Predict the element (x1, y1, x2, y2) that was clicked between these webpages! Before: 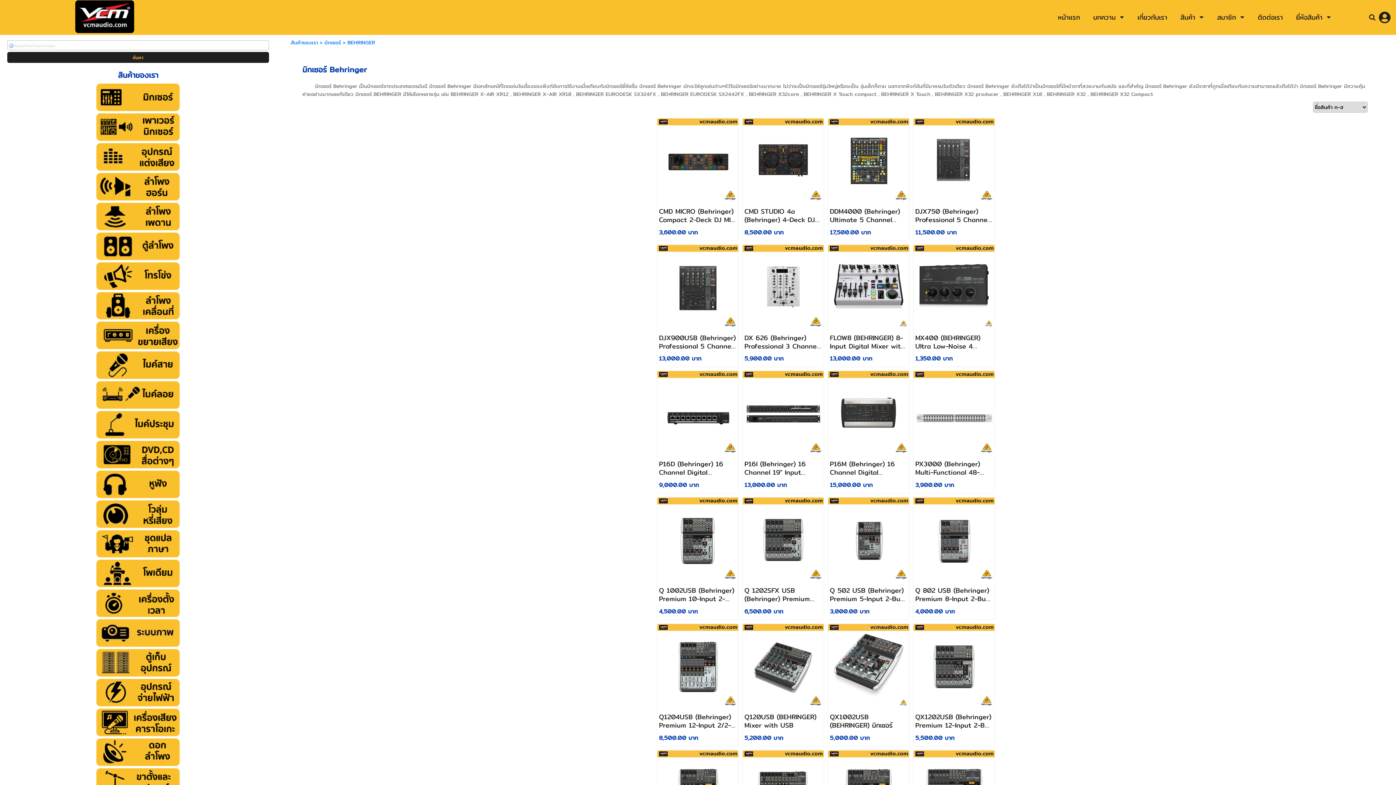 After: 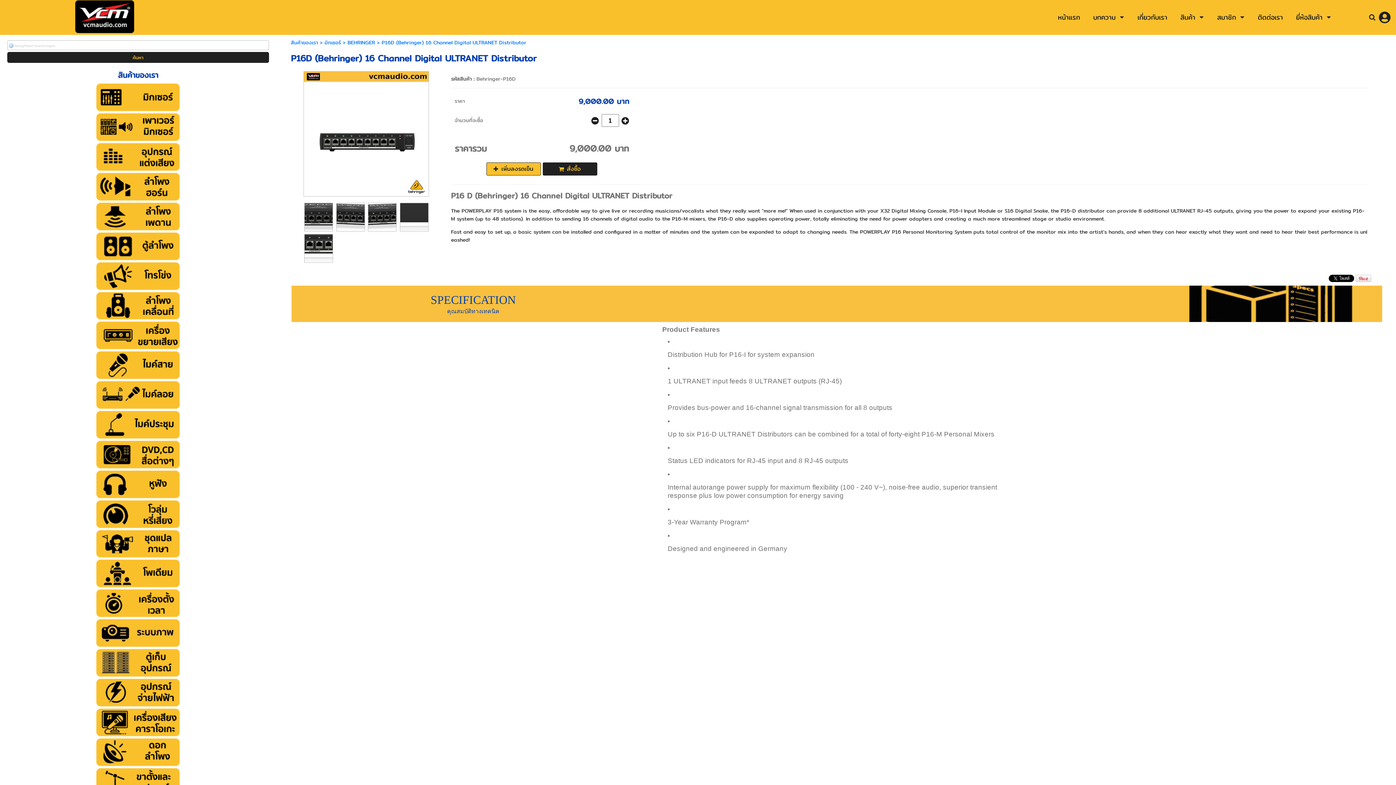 Action: bbox: (657, 371, 738, 493)